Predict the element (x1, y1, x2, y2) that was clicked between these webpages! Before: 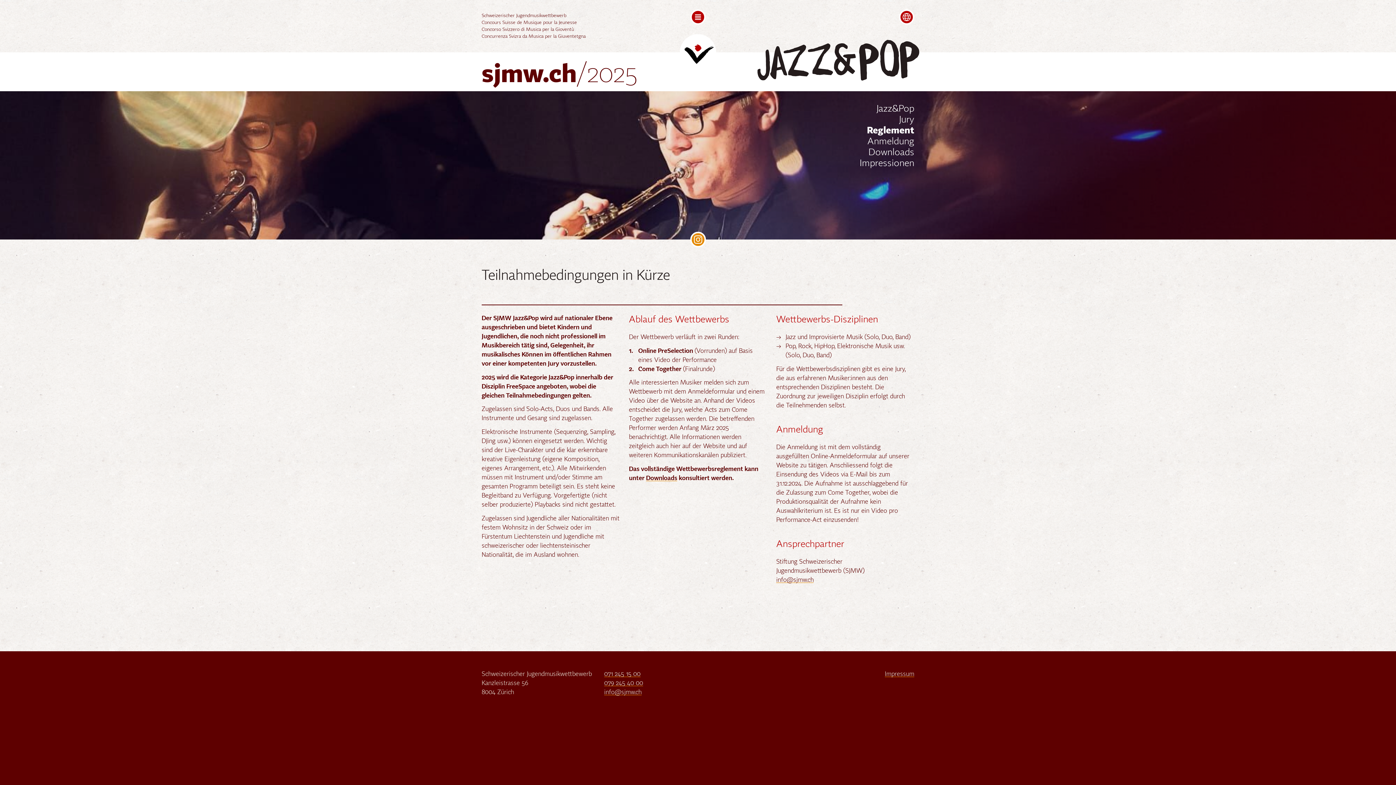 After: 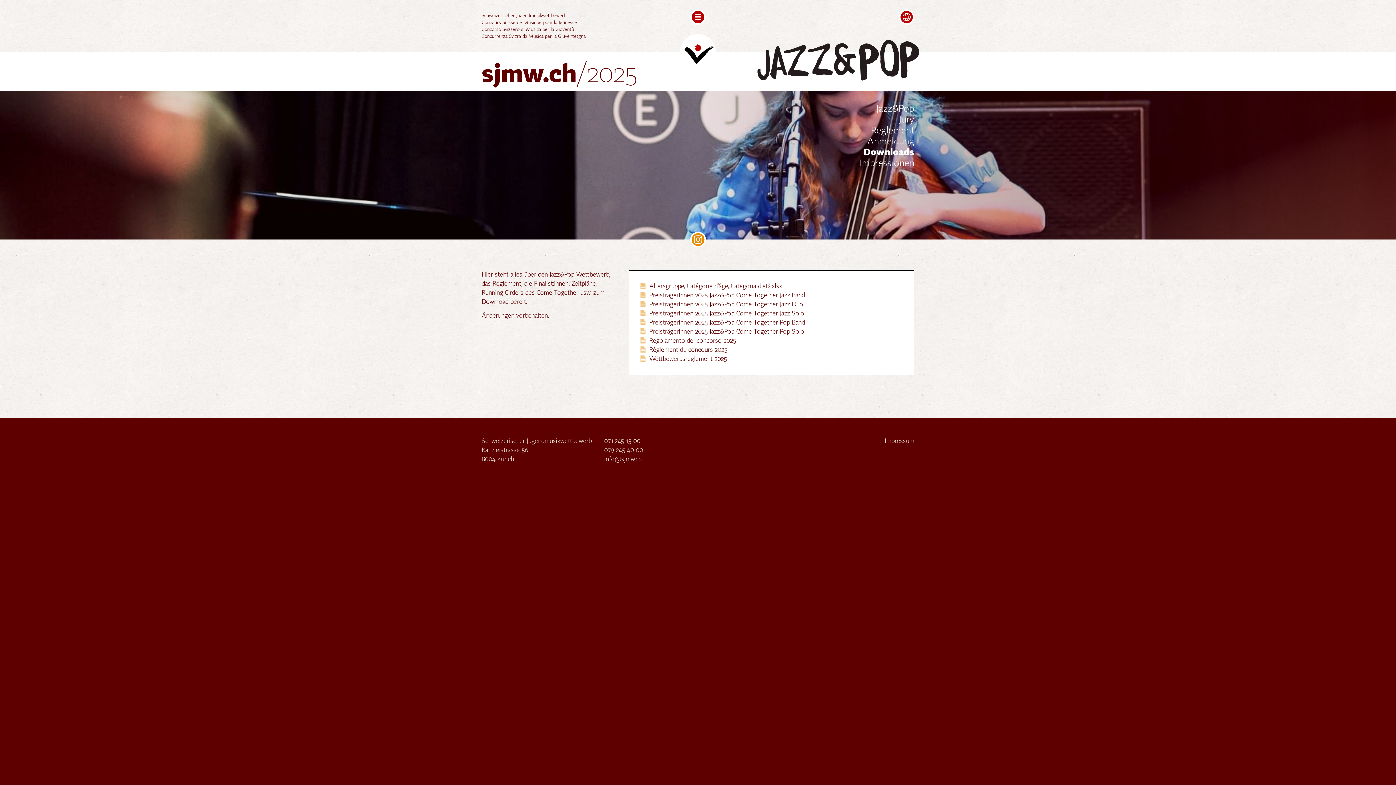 Action: label: Downloads bbox: (481, 147, 914, 158)